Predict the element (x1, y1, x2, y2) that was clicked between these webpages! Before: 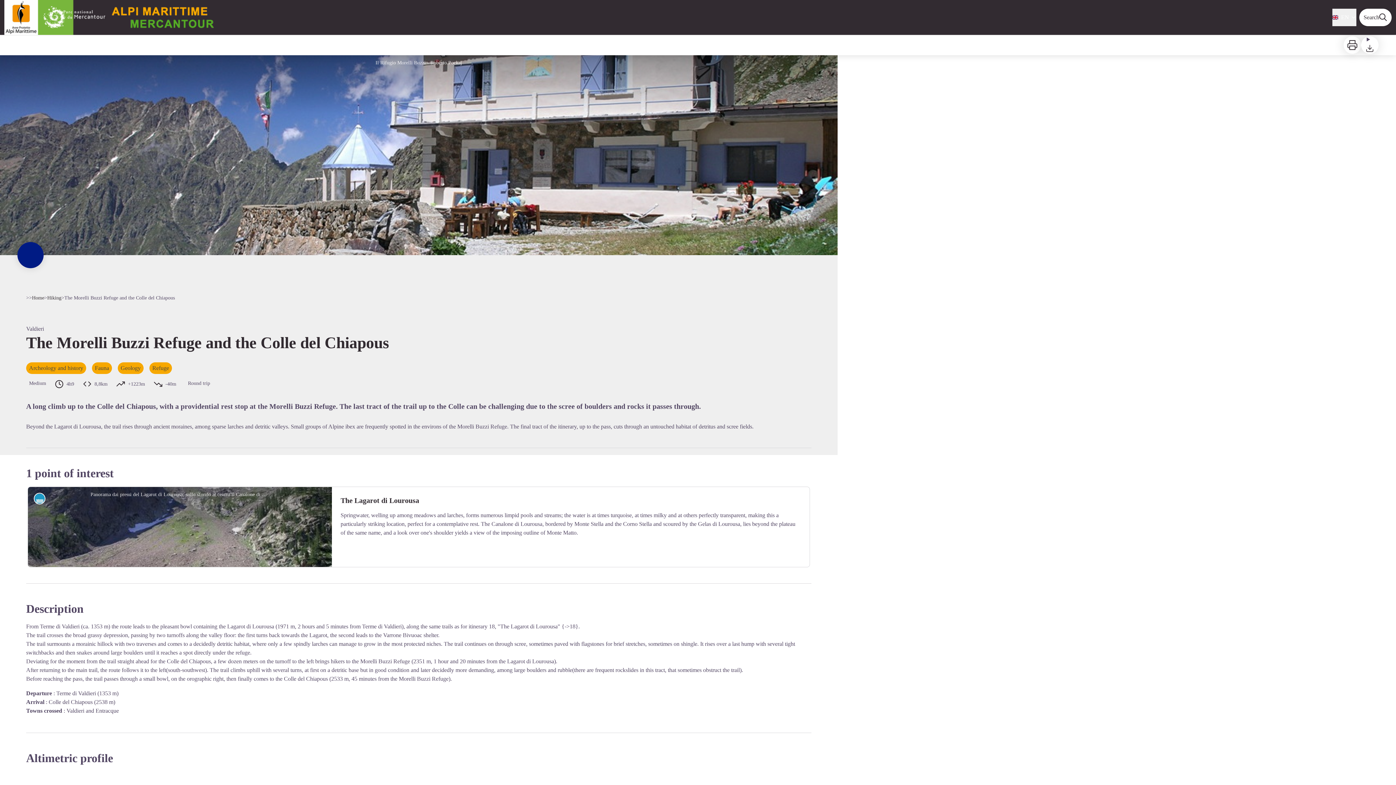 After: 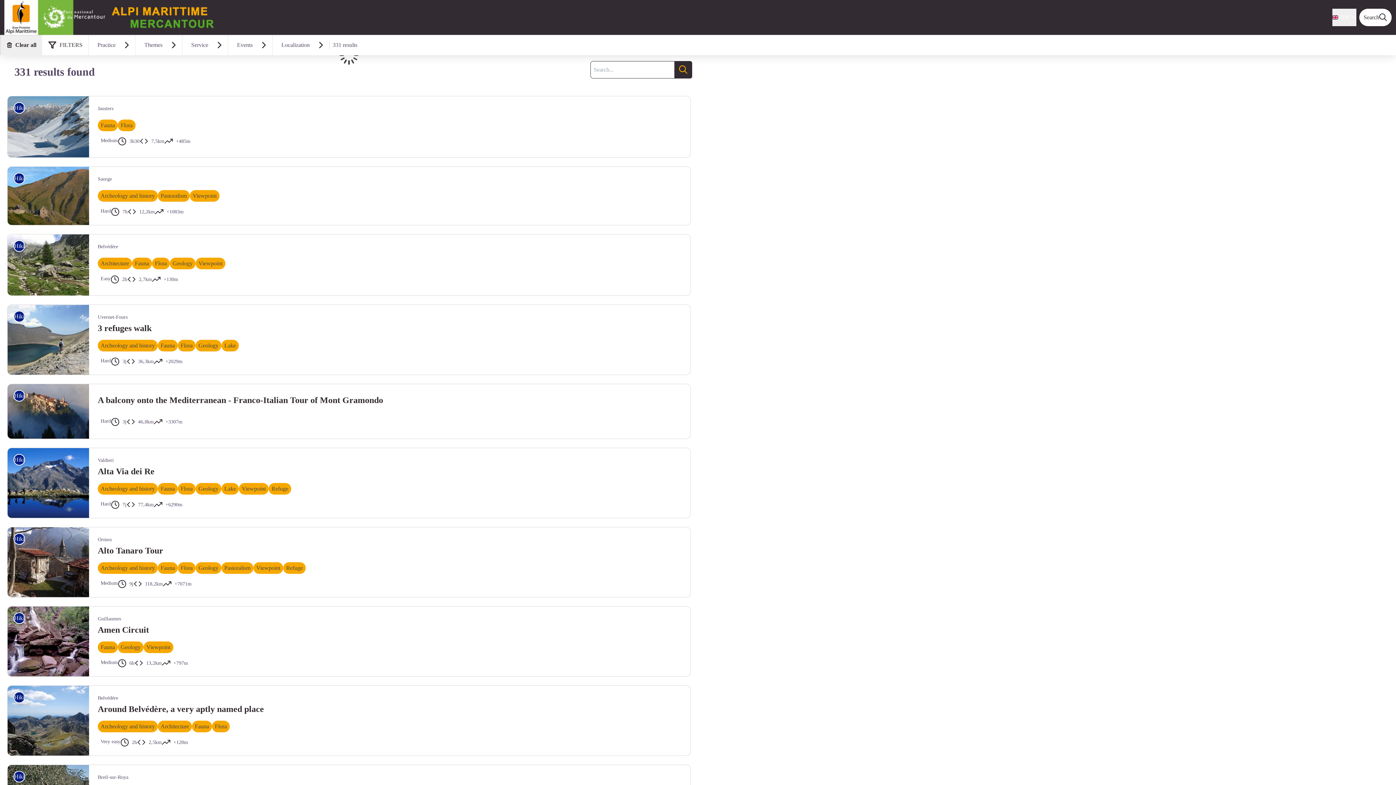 Action: bbox: (1359, 8, 1392, 26) label: Search